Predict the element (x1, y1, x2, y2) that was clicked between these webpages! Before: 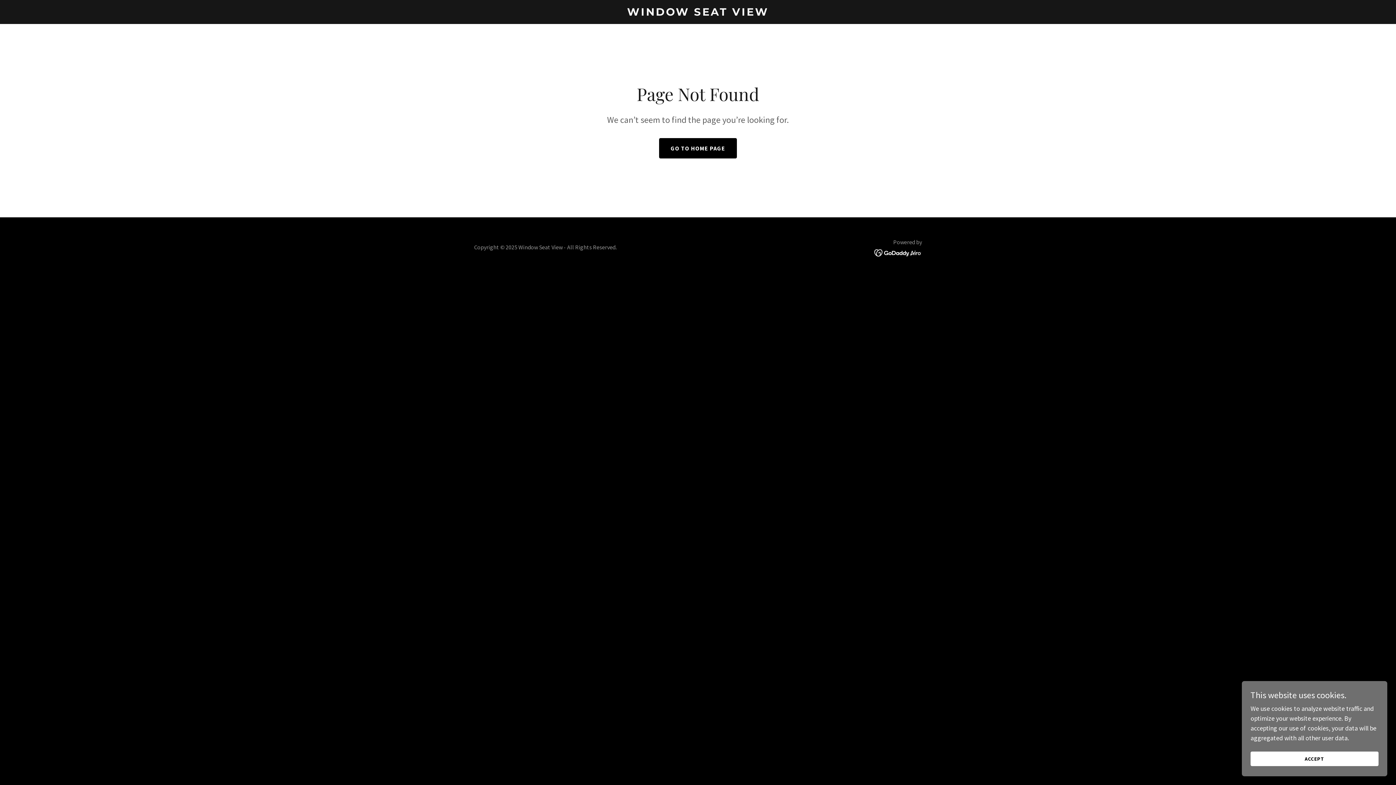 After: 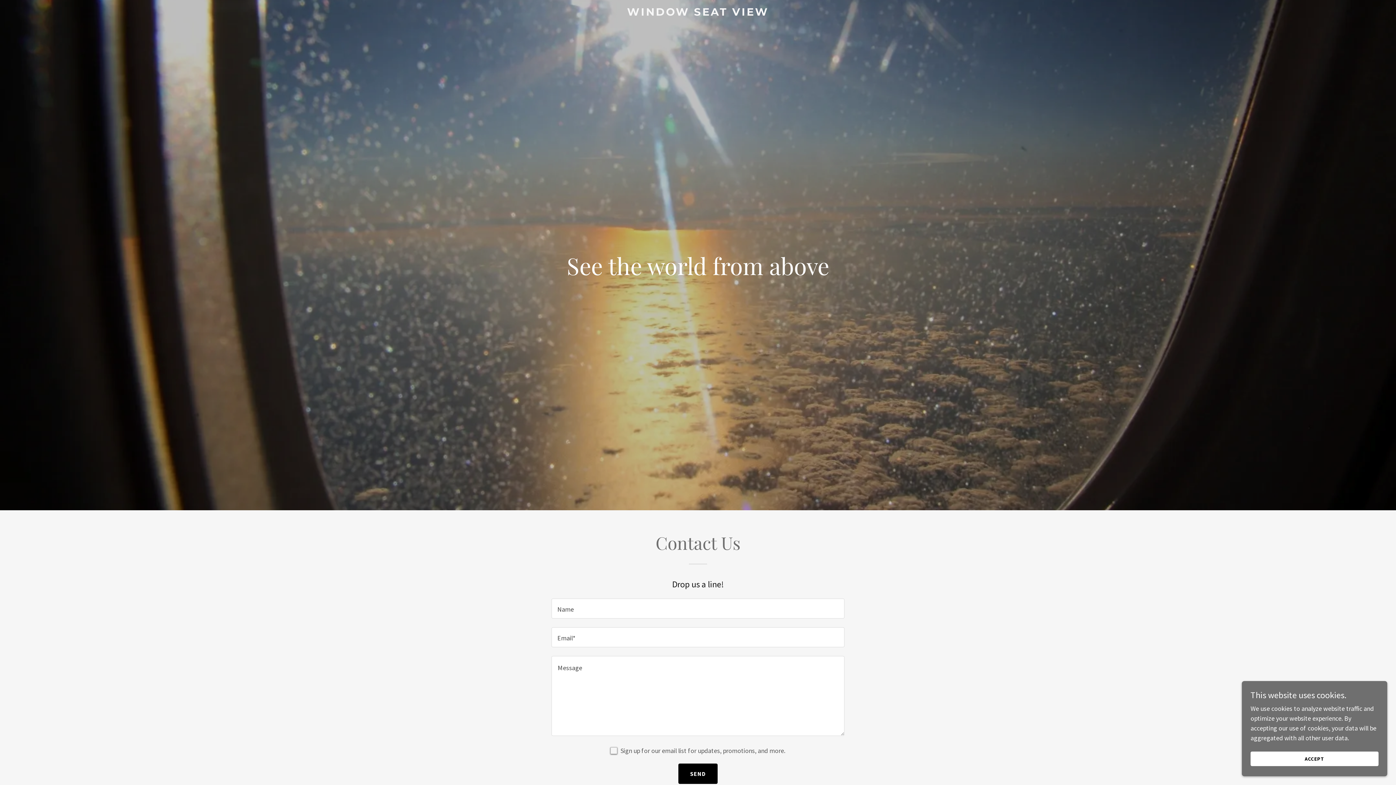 Action: bbox: (659, 138, 737, 158) label: GO TO HOME PAGE